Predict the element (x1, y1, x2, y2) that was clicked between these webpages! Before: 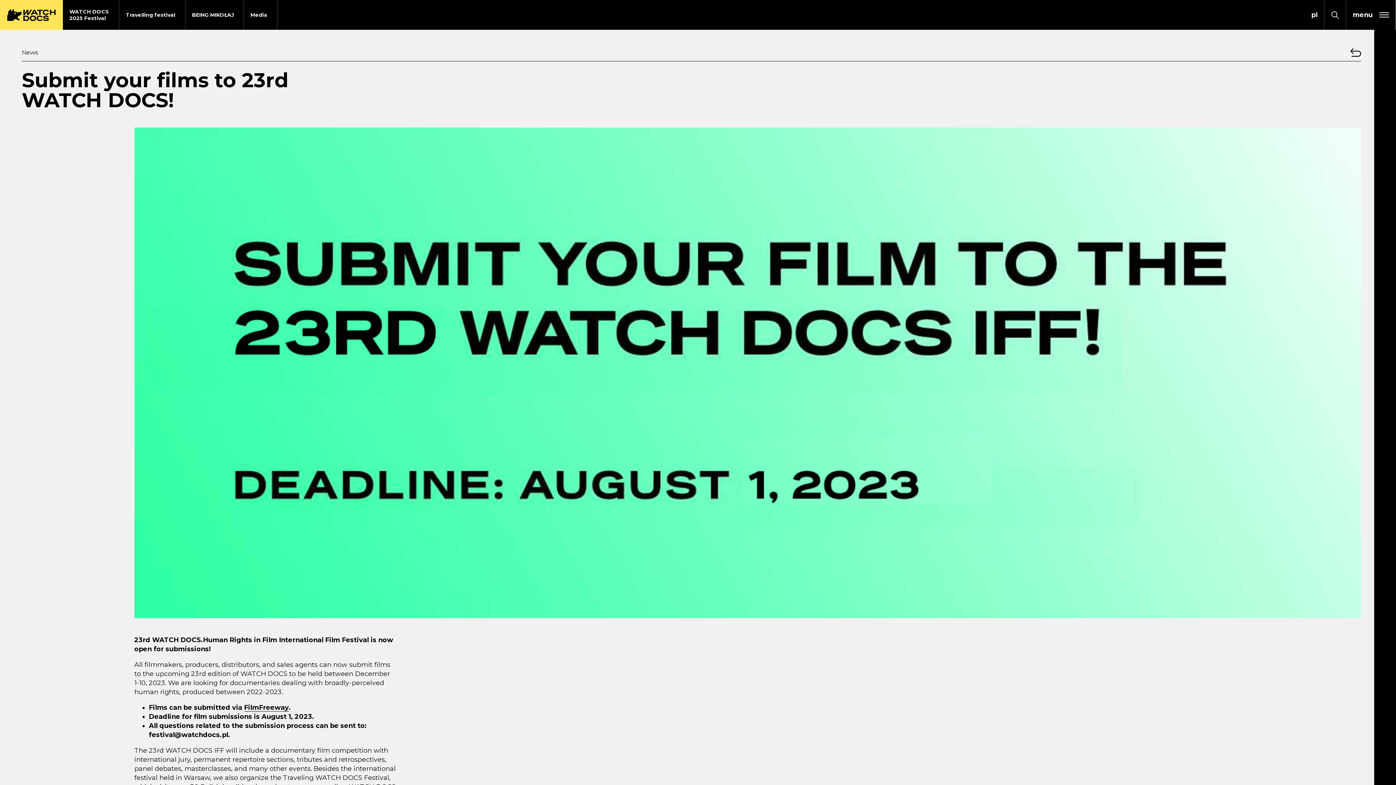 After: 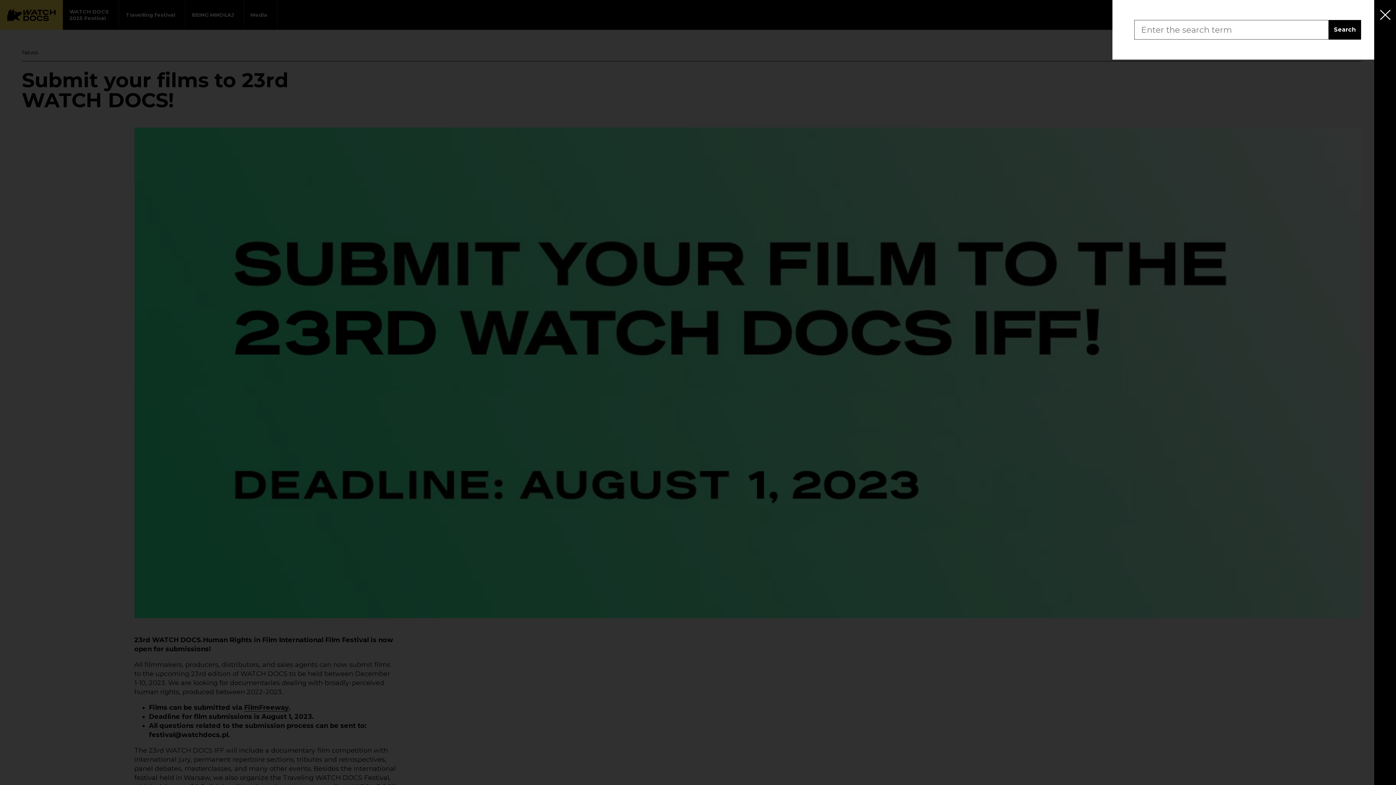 Action: bbox: (1324, 0, 1346, 29) label: Expand search form